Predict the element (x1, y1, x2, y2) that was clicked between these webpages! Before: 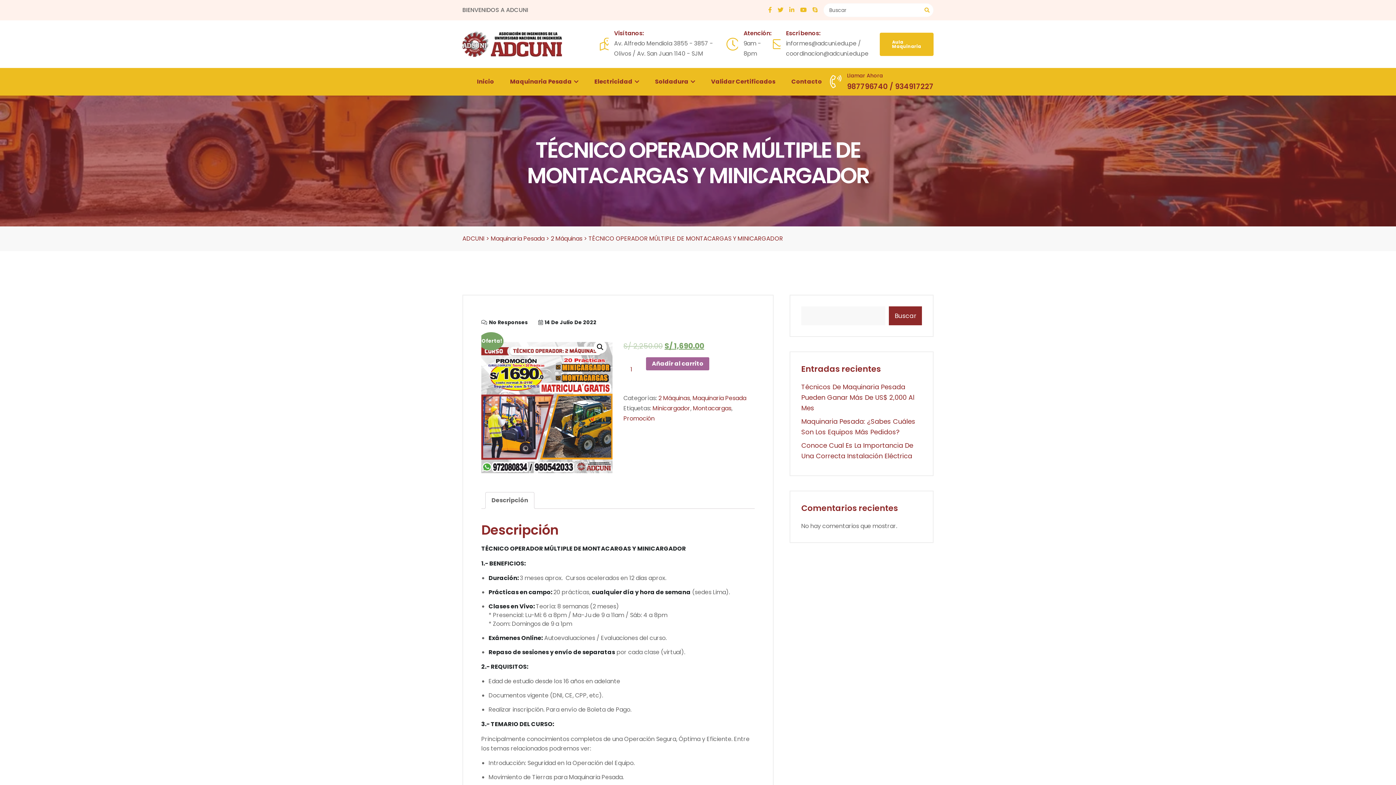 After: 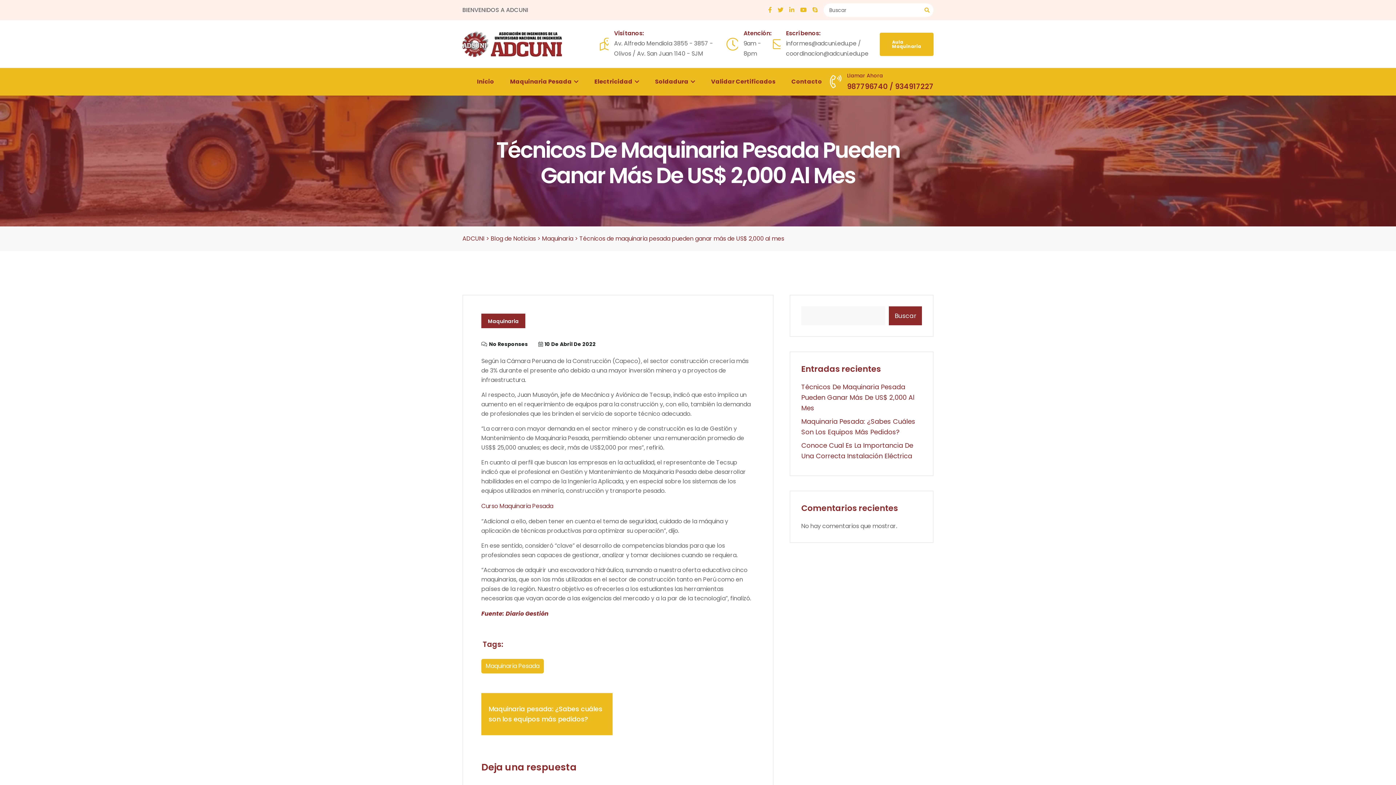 Action: bbox: (801, 382, 914, 412) label: Técnicos De Maquinaria Pesada Pueden Ganar Más De US$ 2,000 Al Mes